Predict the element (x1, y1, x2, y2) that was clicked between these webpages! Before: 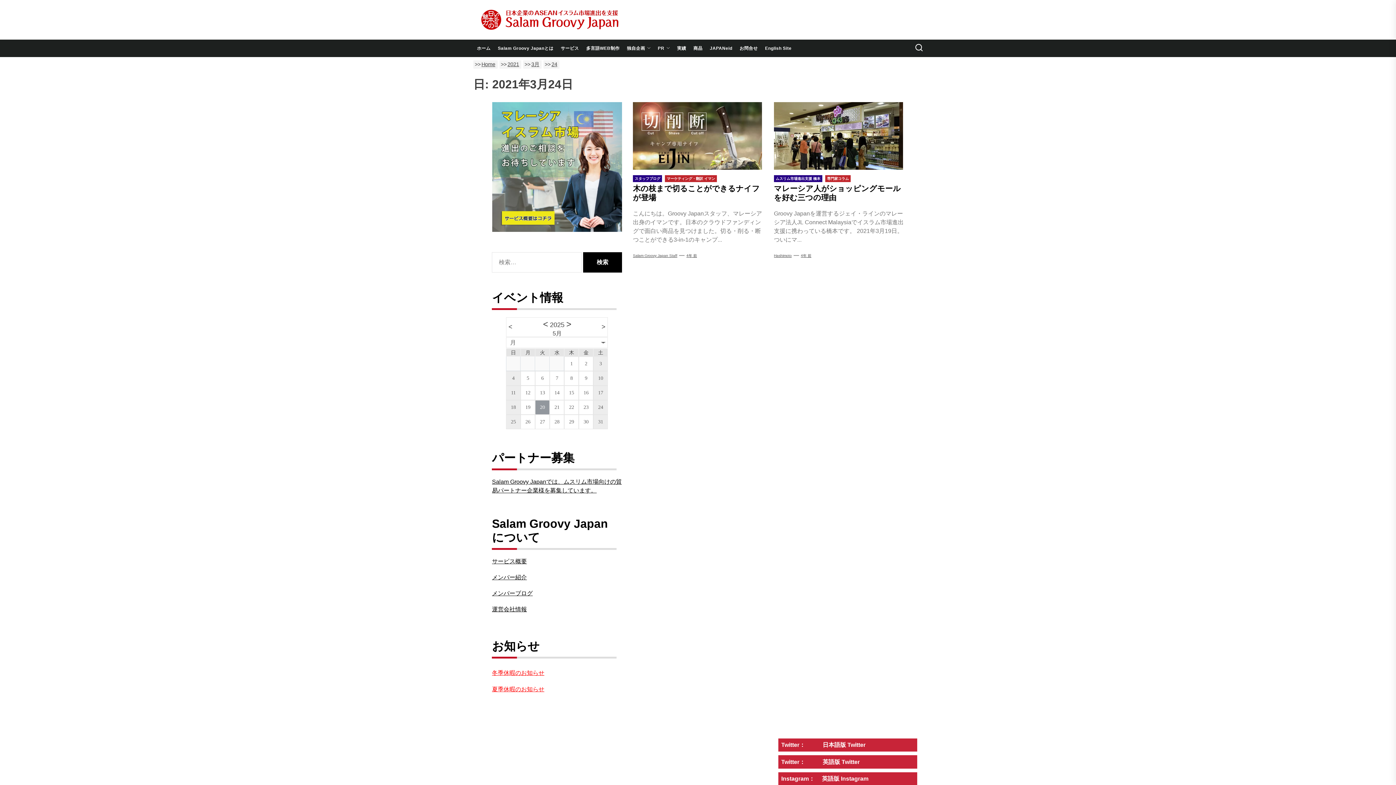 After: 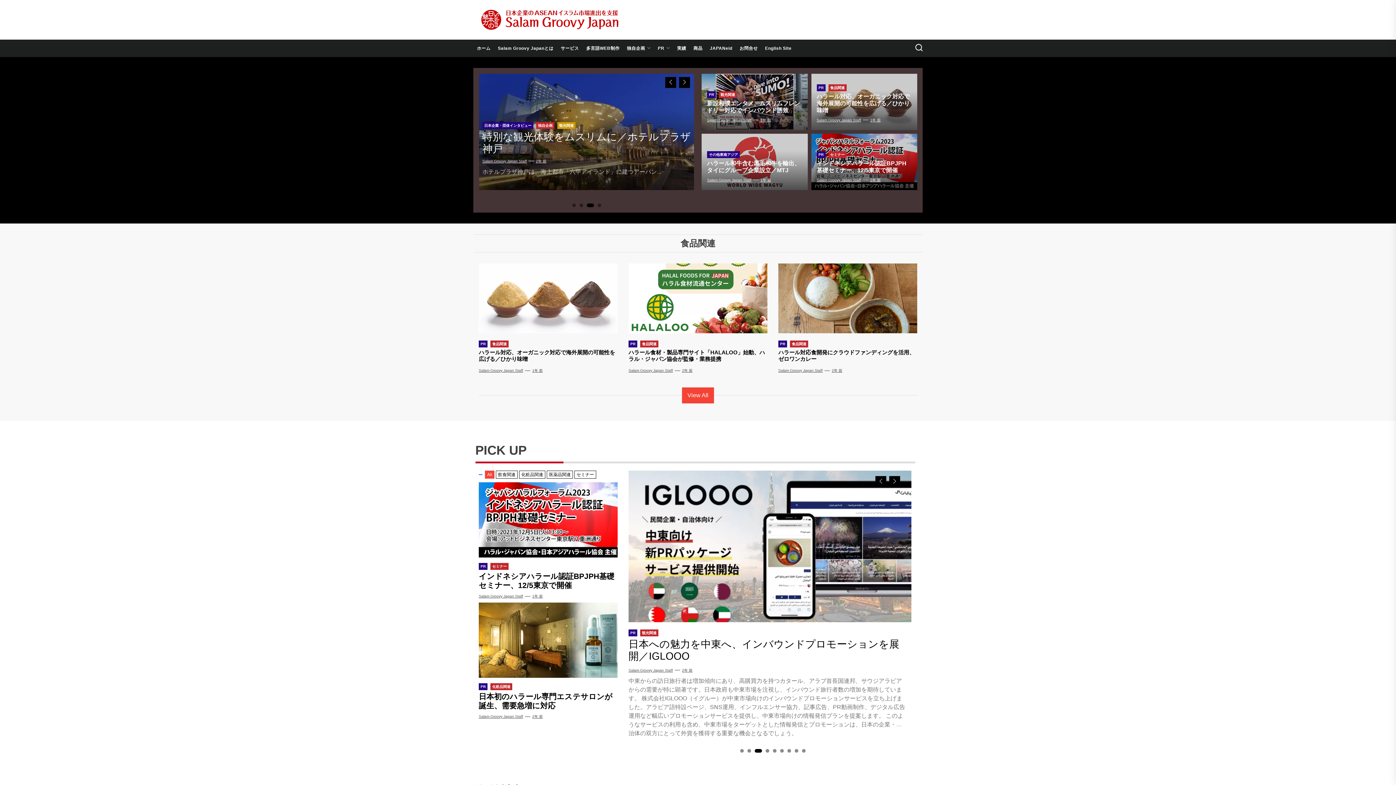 Action: bbox: (473, 7, 633, 32)